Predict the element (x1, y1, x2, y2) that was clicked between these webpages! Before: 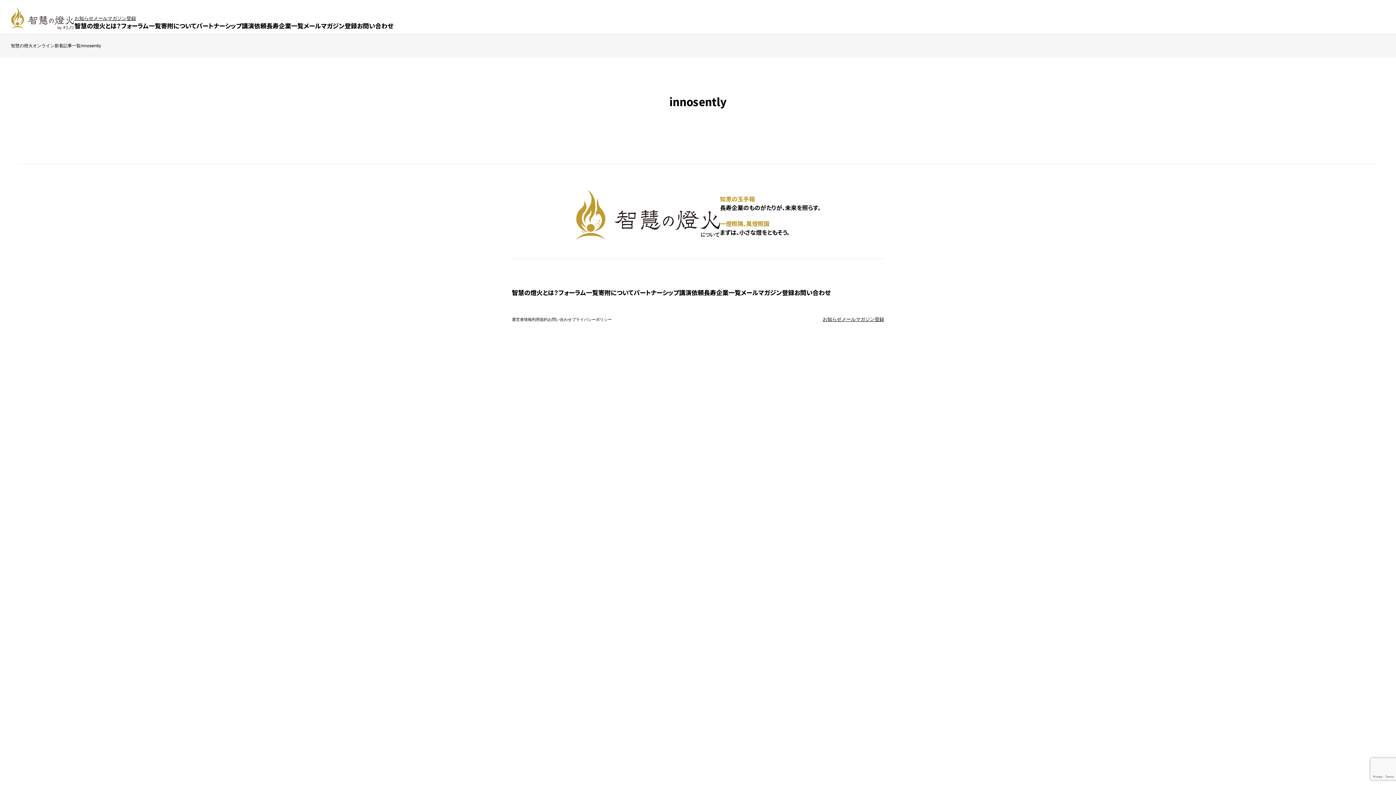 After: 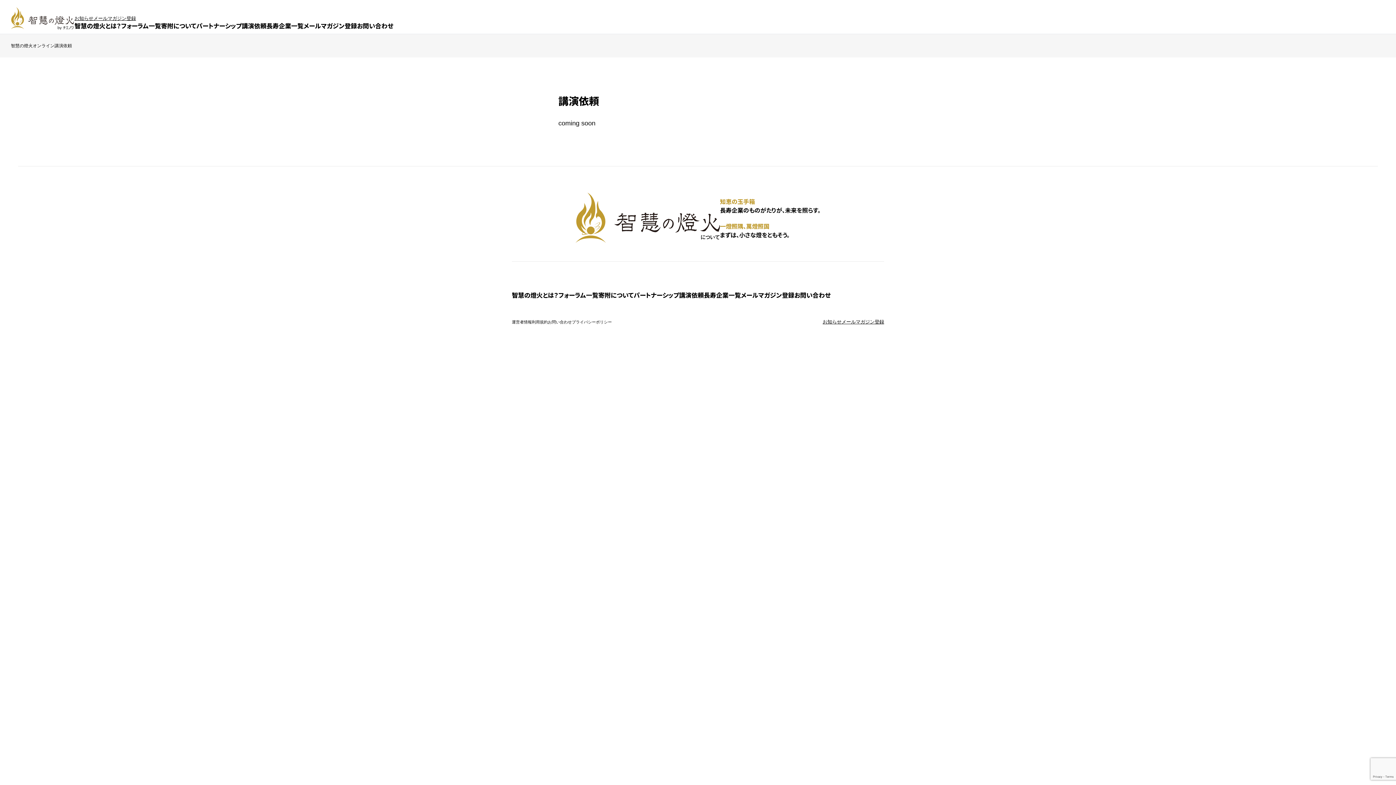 Action: bbox: (679, 288, 704, 297) label: 講演依頼